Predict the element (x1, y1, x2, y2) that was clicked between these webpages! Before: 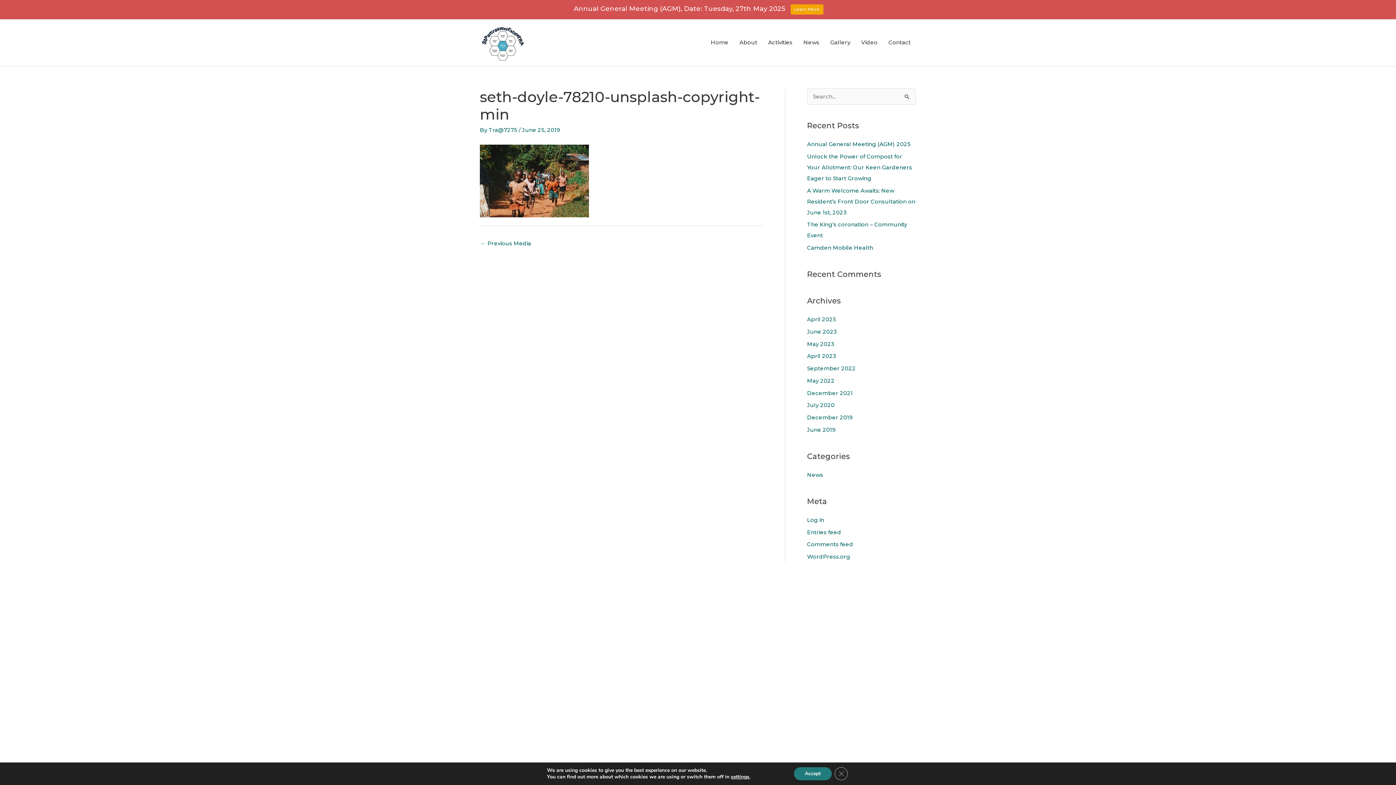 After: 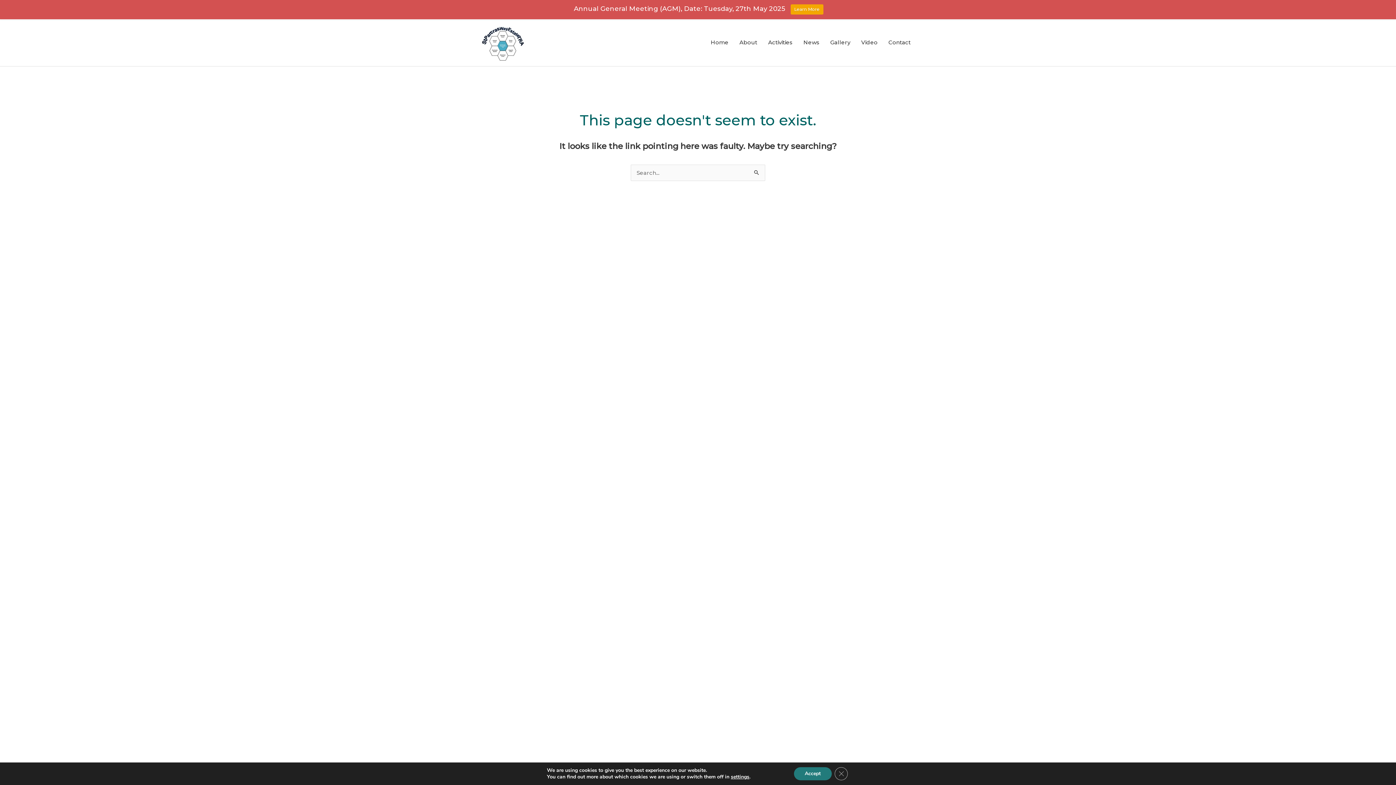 Action: bbox: (488, 126, 518, 133) label: Tra@7275 